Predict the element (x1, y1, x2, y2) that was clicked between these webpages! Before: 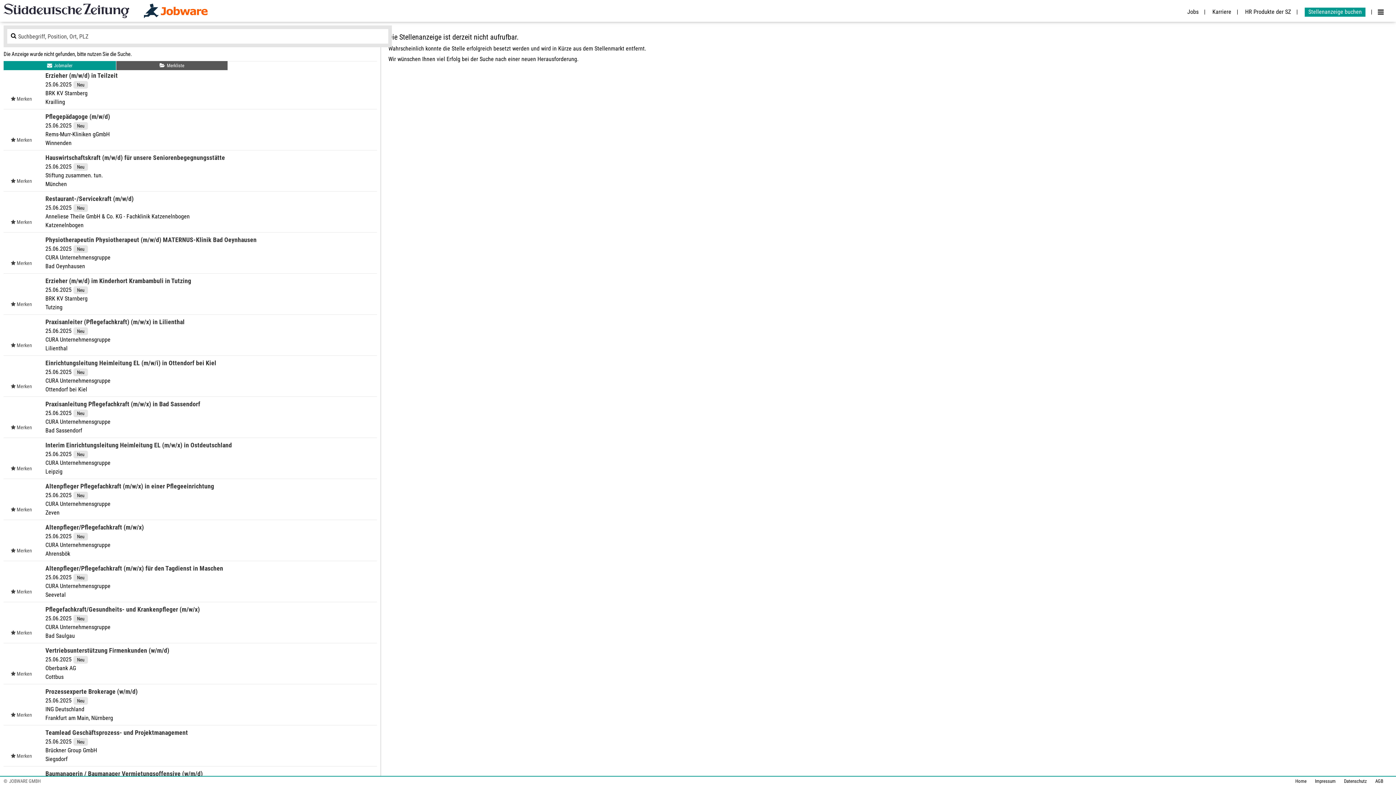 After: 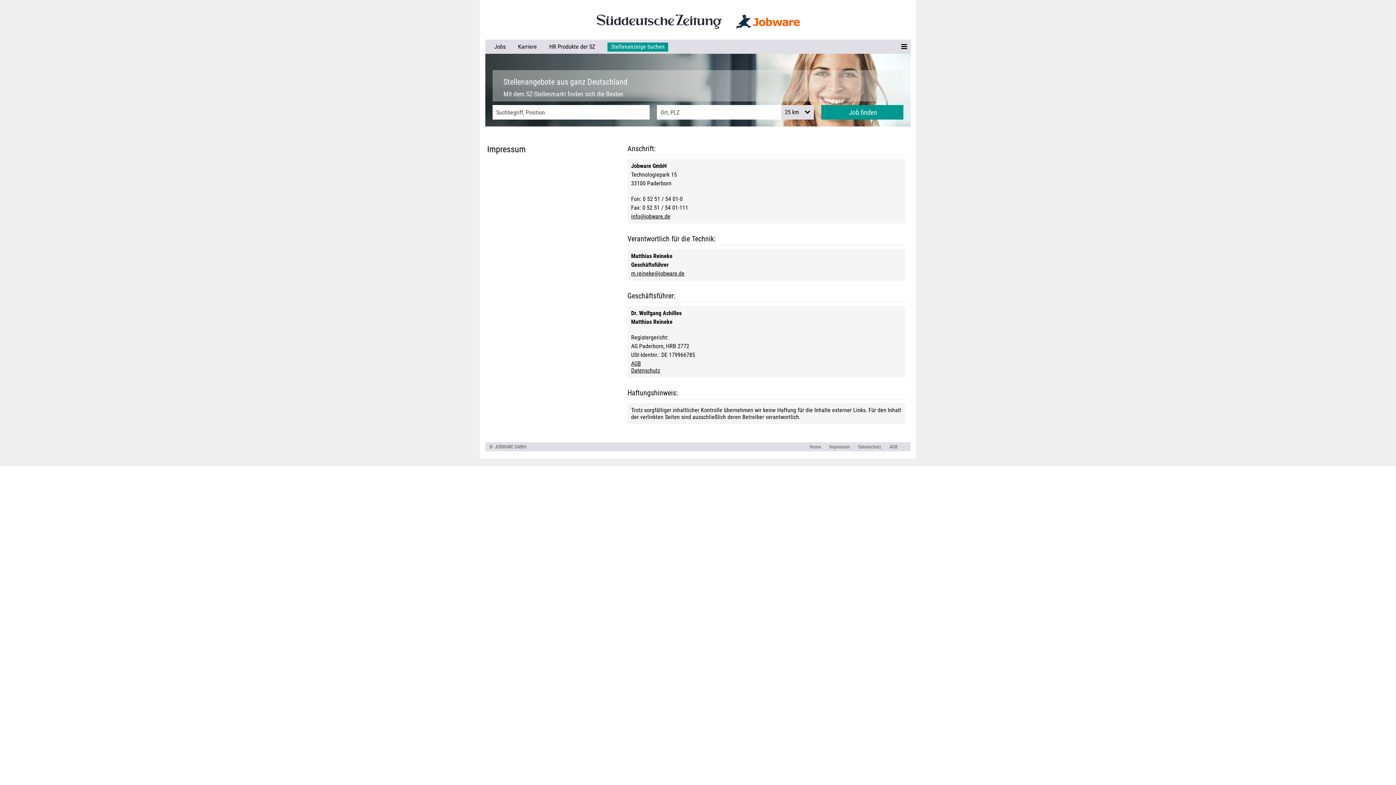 Action: label: Impressum bbox: (1309, 778, 1336, 784)